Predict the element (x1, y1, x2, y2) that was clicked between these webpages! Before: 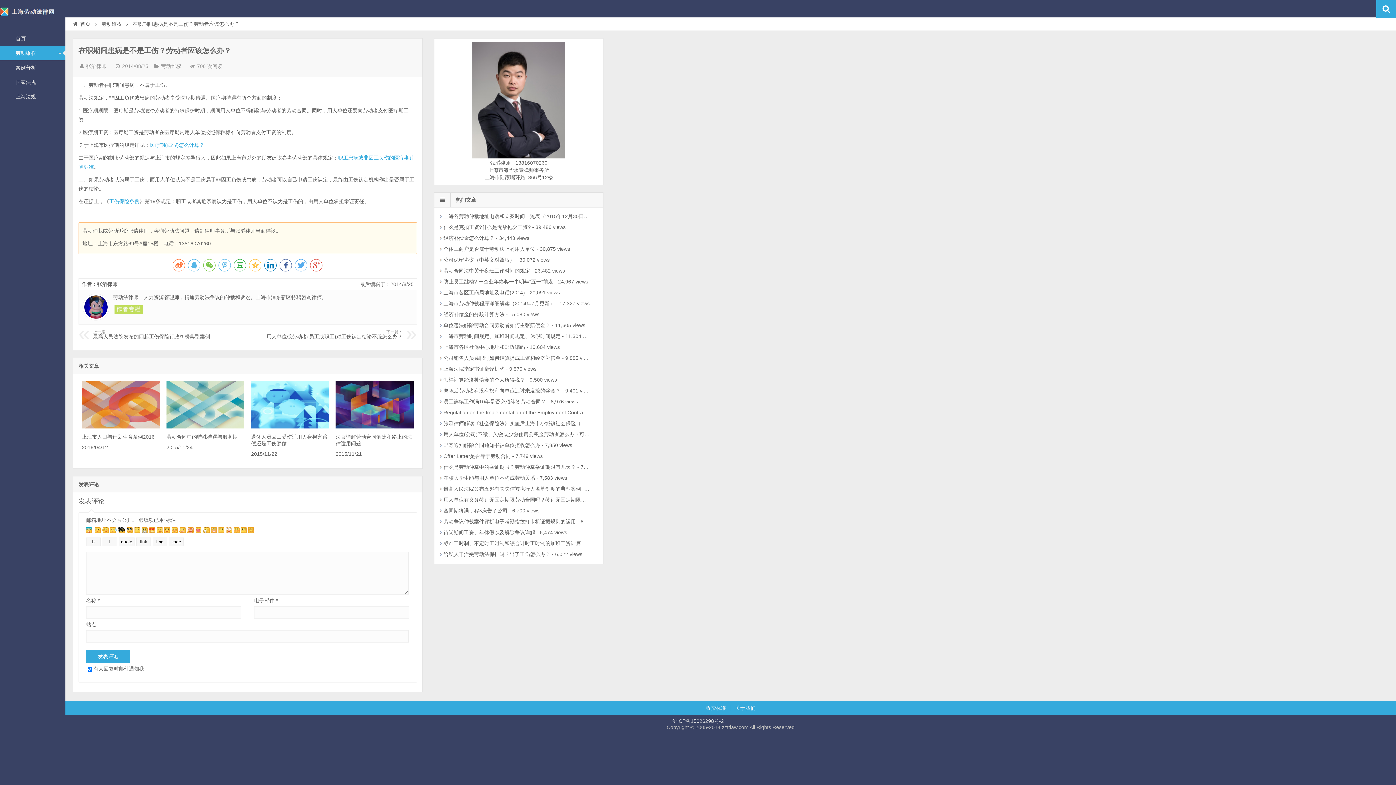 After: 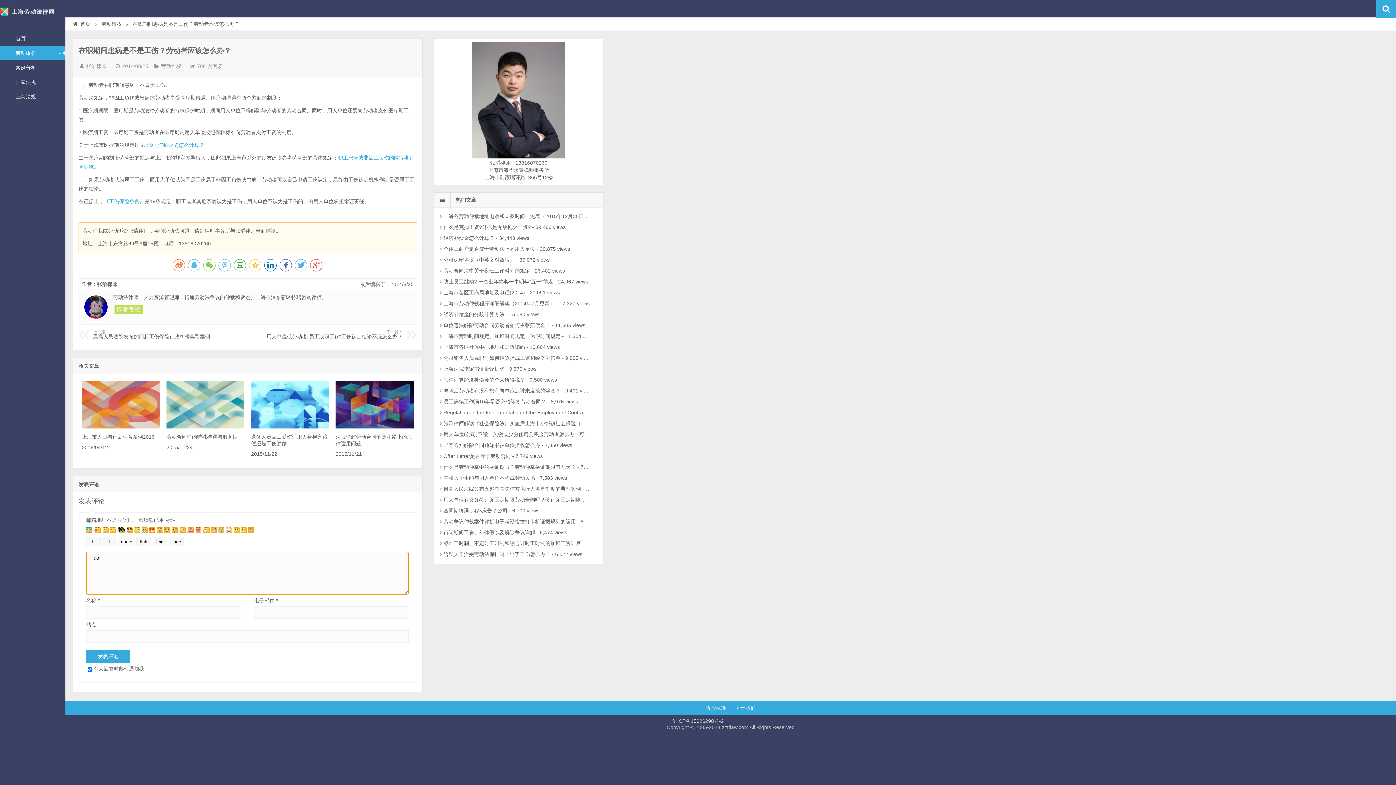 Action: bbox: (179, 528, 185, 534)